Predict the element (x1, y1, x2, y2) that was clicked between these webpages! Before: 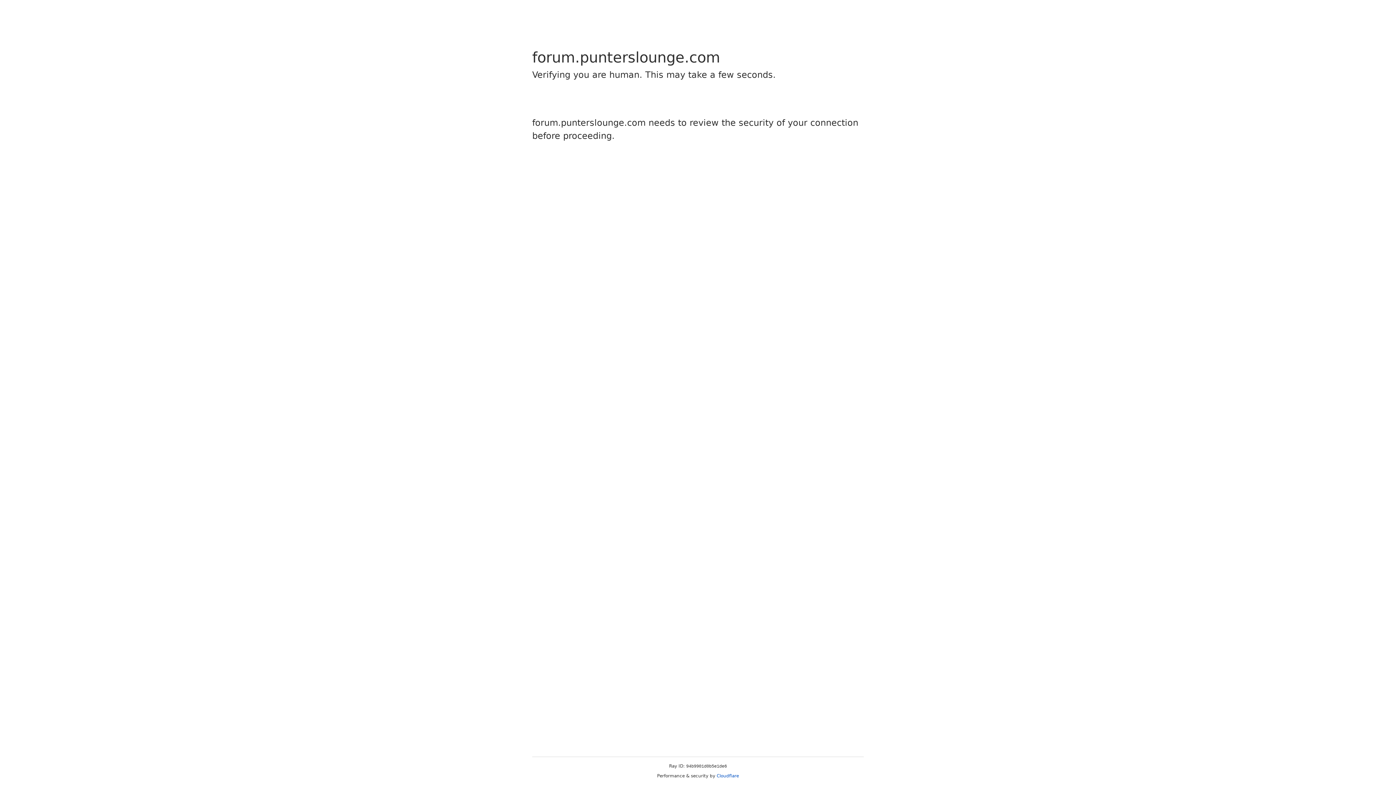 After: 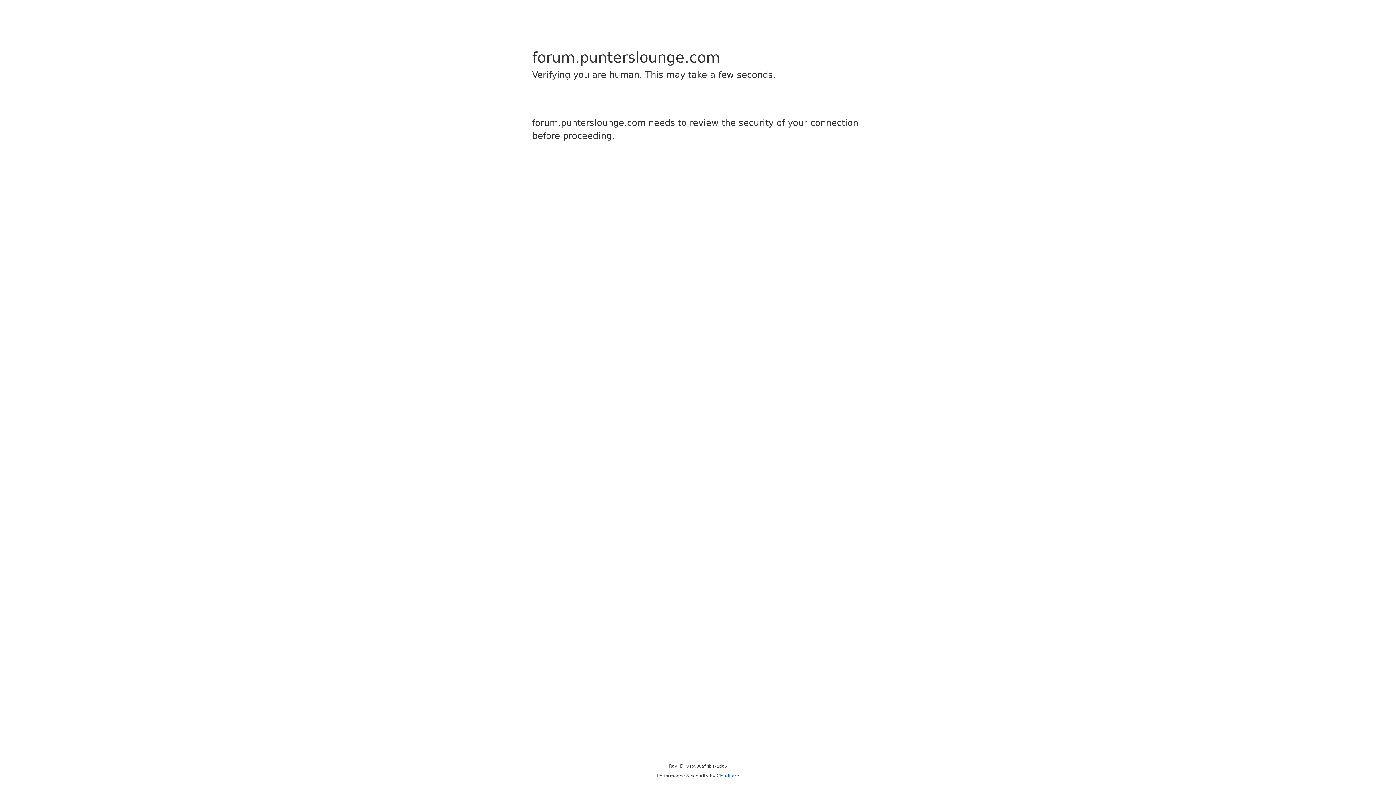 Action: bbox: (716, 773, 739, 778) label: Cloudflare